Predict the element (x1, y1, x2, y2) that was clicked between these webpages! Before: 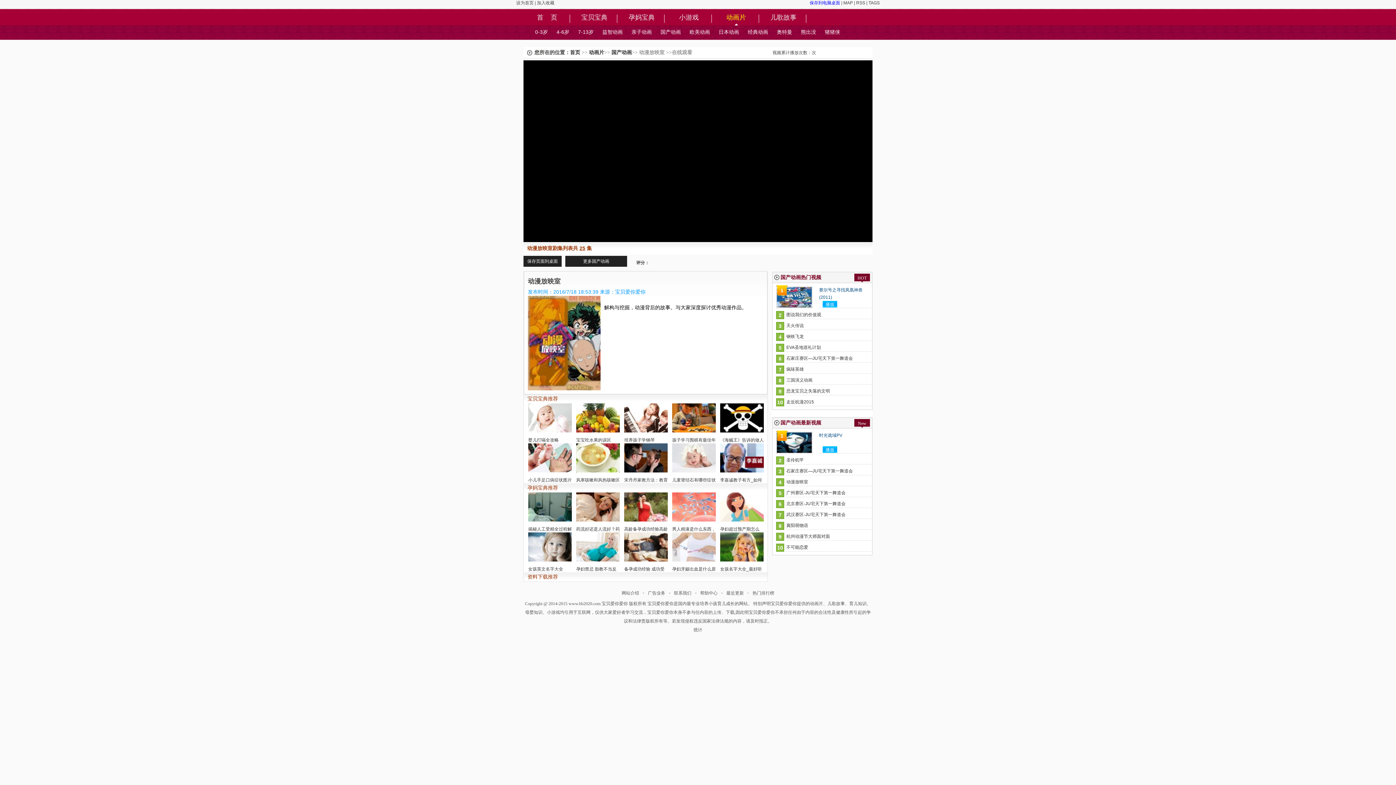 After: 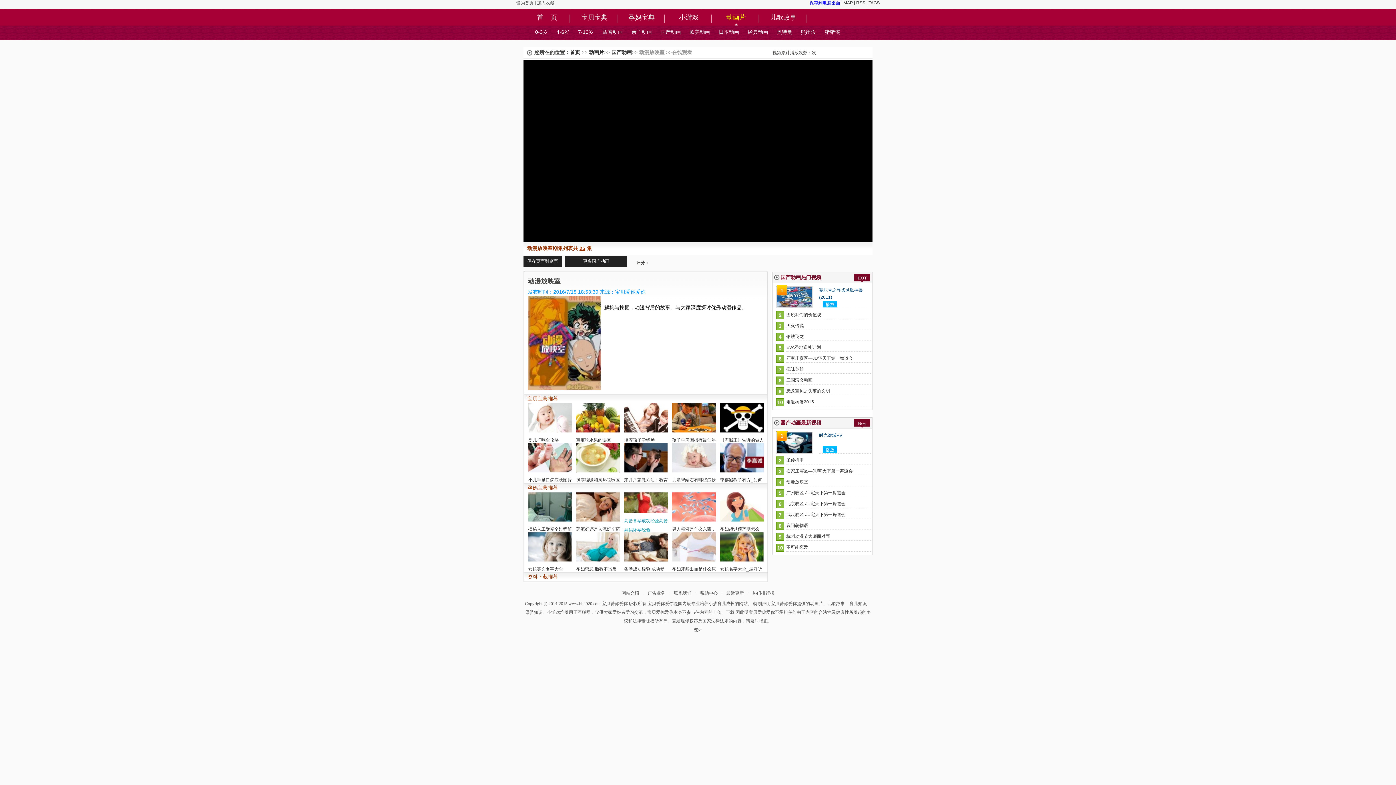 Action: bbox: (624, 517, 668, 541) label: 
高龄备孕成功经验高龄妈妈怀孕经验